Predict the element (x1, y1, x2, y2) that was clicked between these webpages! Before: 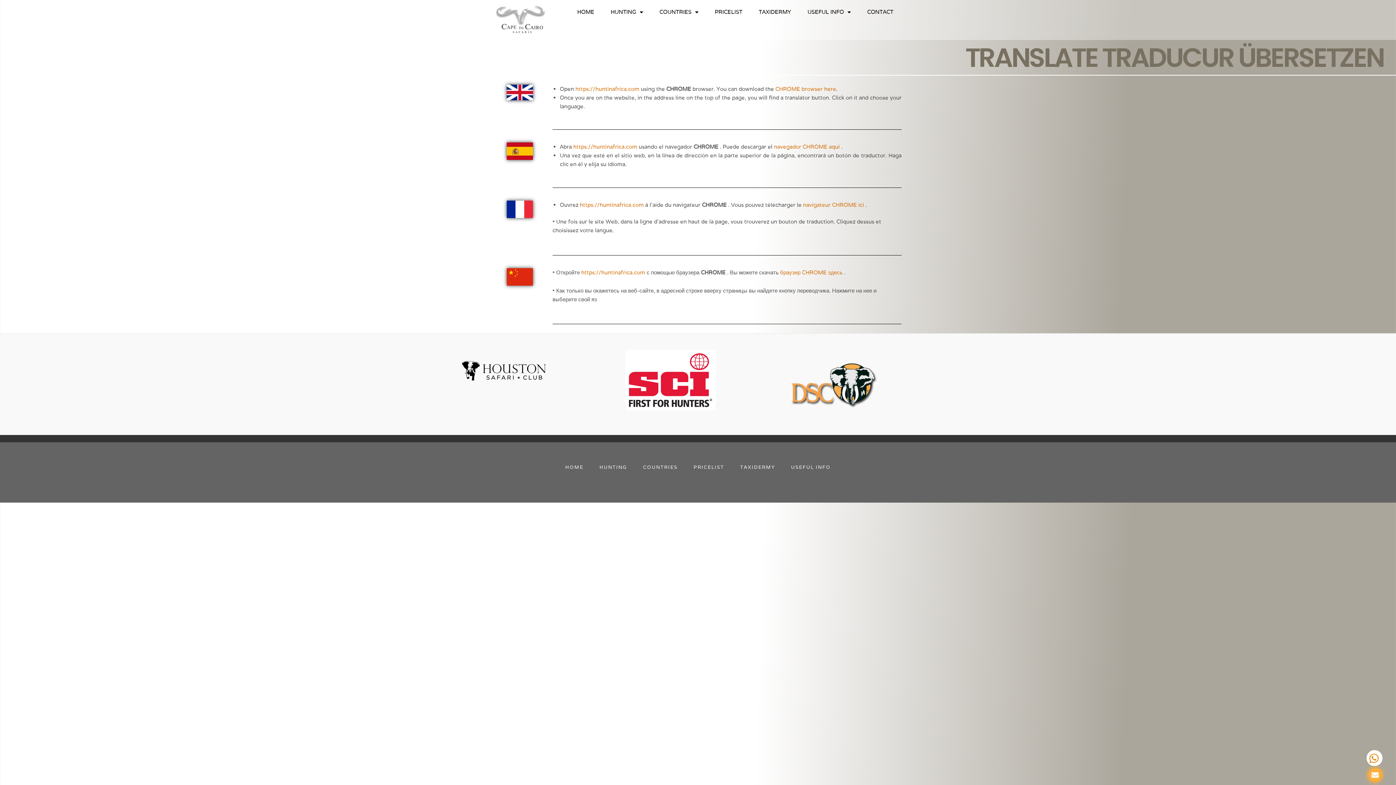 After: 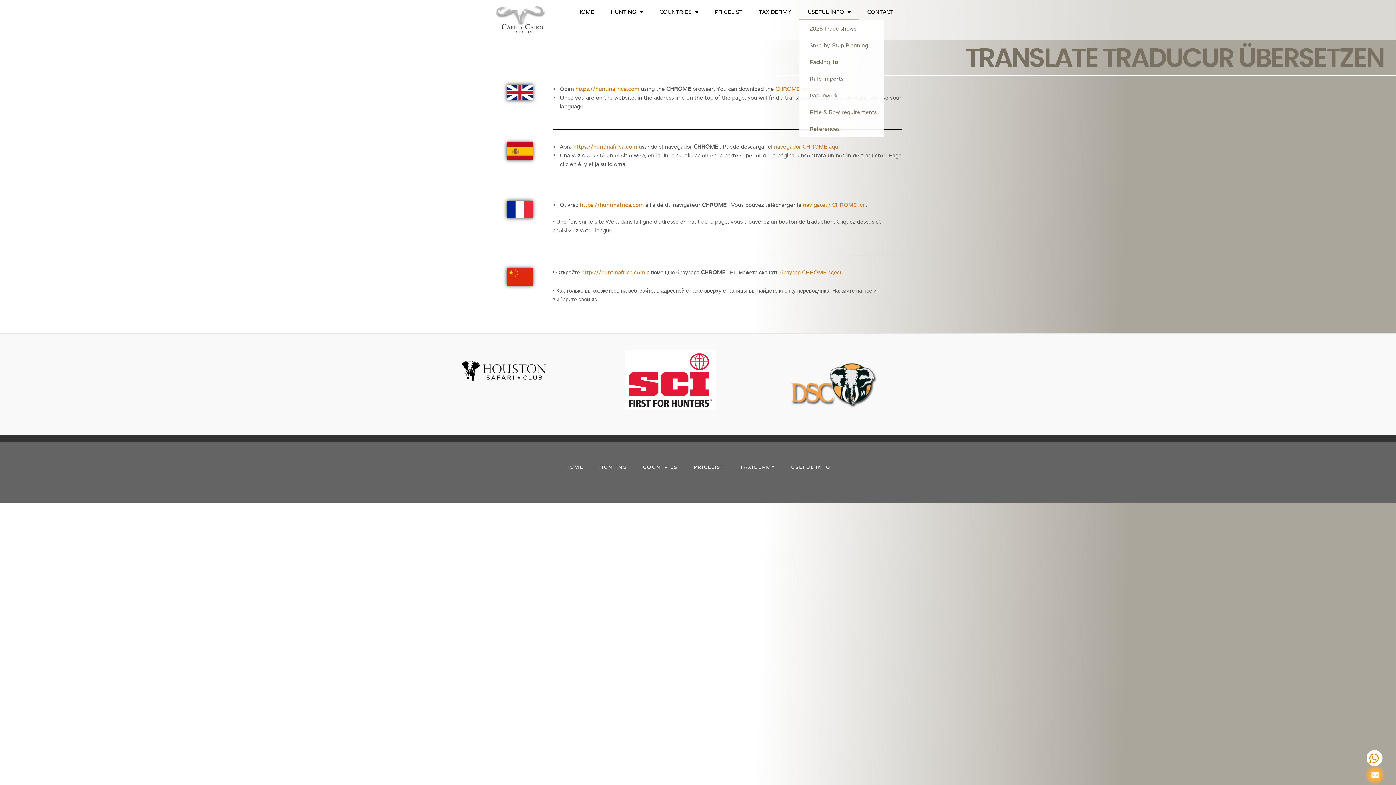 Action: label: USEFUL INFO bbox: (799, 3, 859, 20)